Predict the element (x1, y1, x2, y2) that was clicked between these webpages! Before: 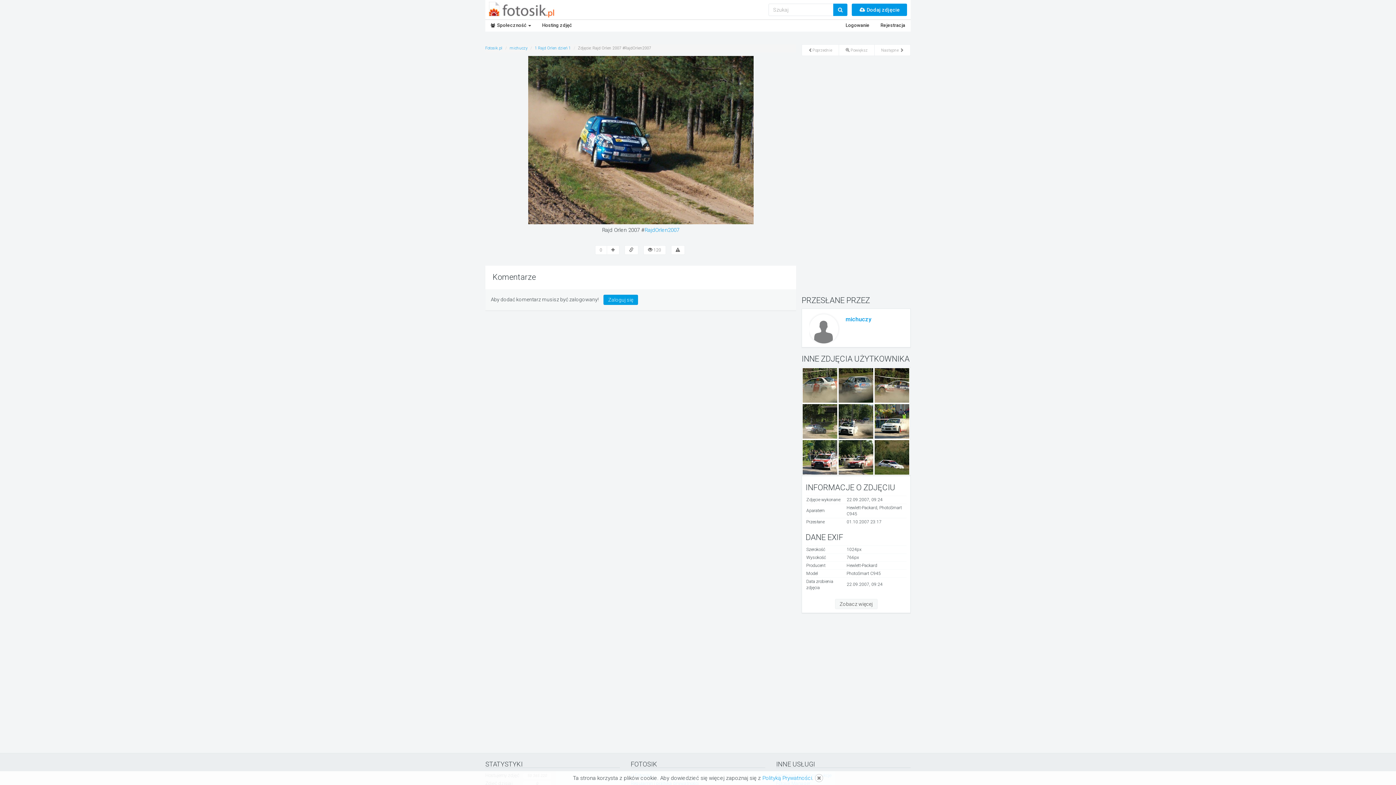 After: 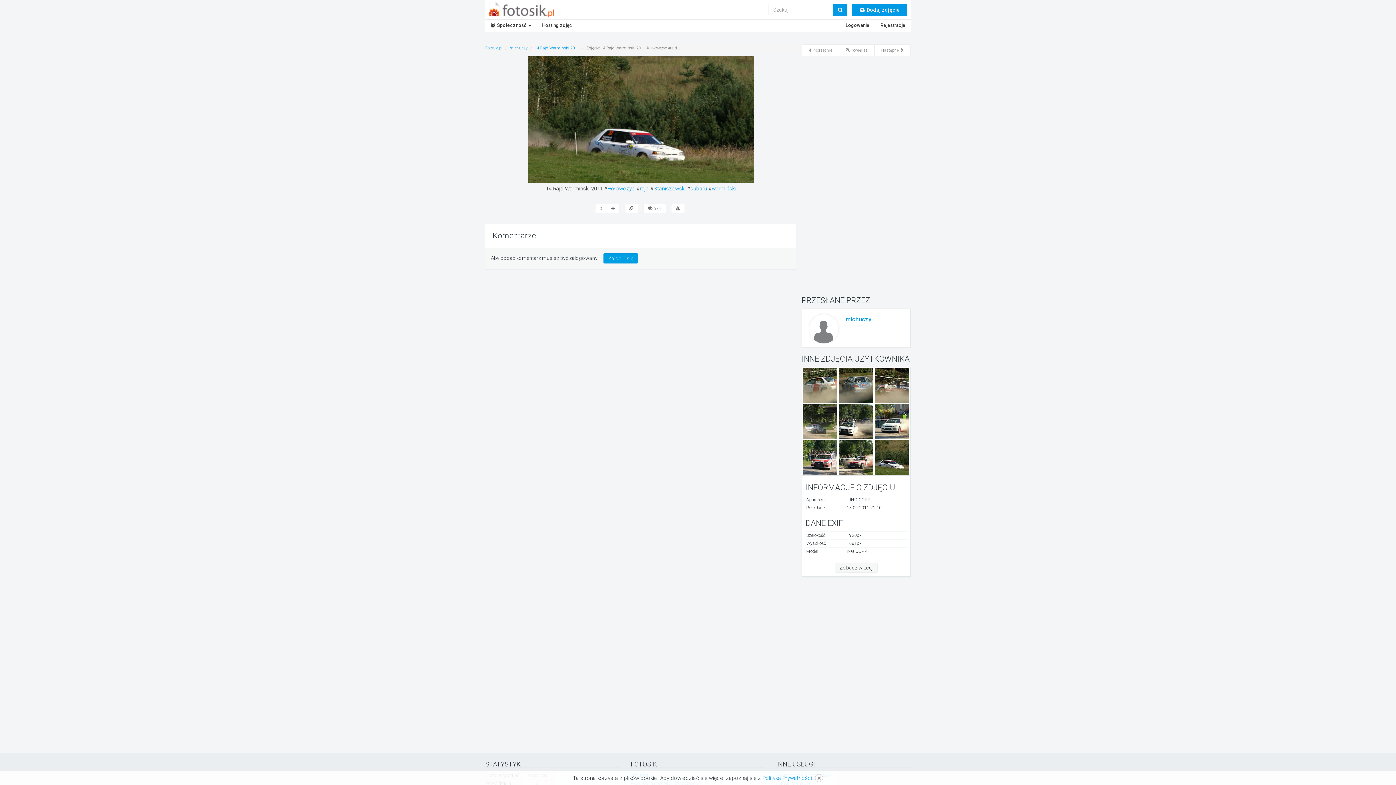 Action: bbox: (874, 453, 909, 460)